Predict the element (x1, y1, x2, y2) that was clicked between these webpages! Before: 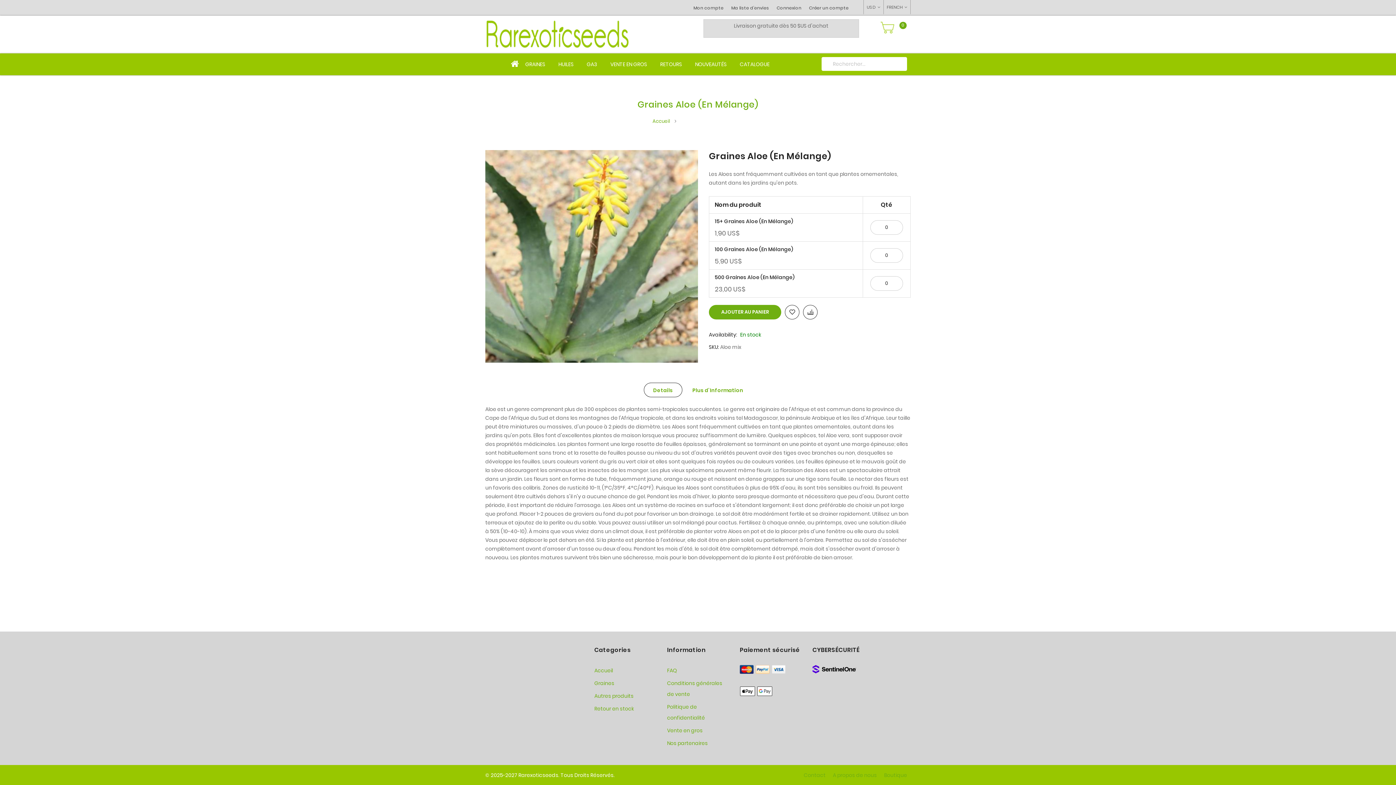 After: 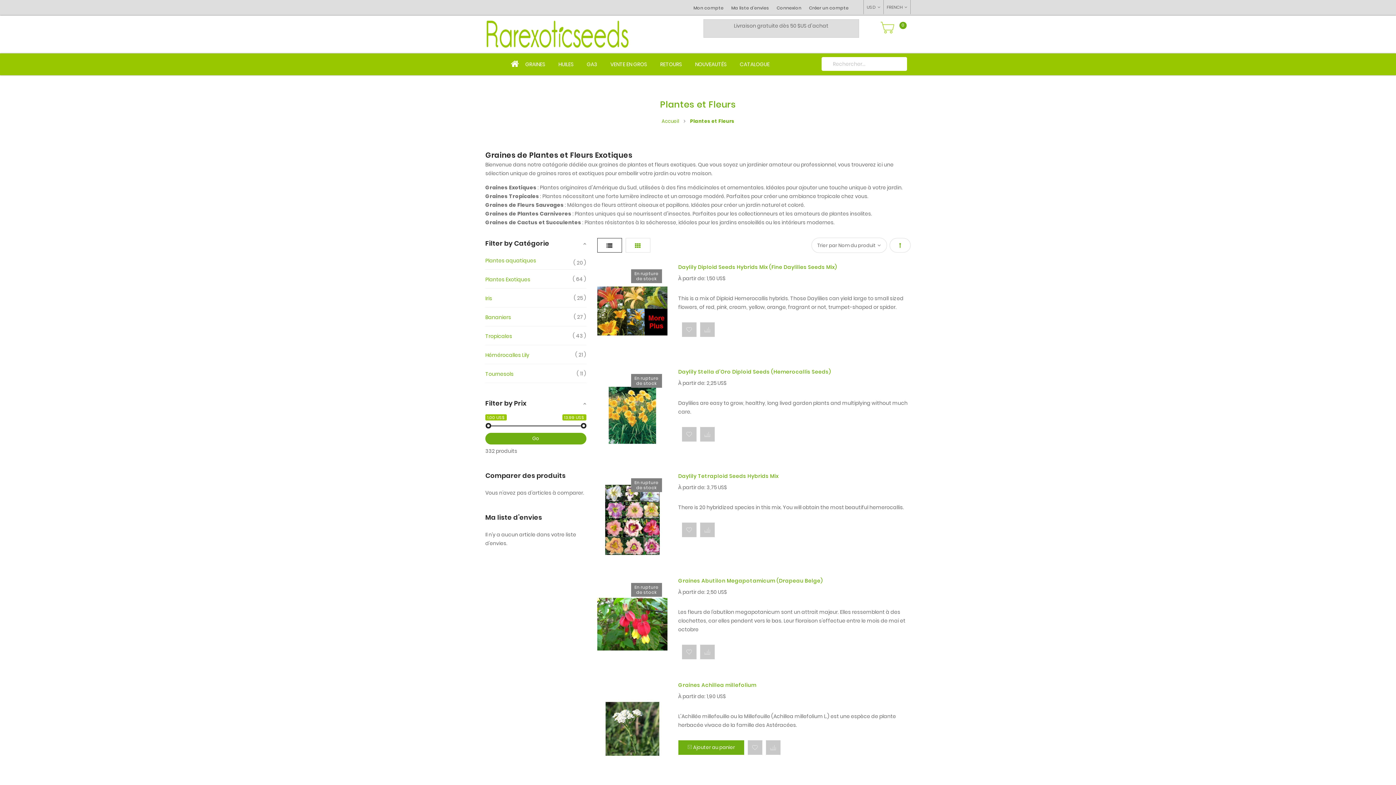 Action: bbox: (594, 680, 614, 687) label: Graines